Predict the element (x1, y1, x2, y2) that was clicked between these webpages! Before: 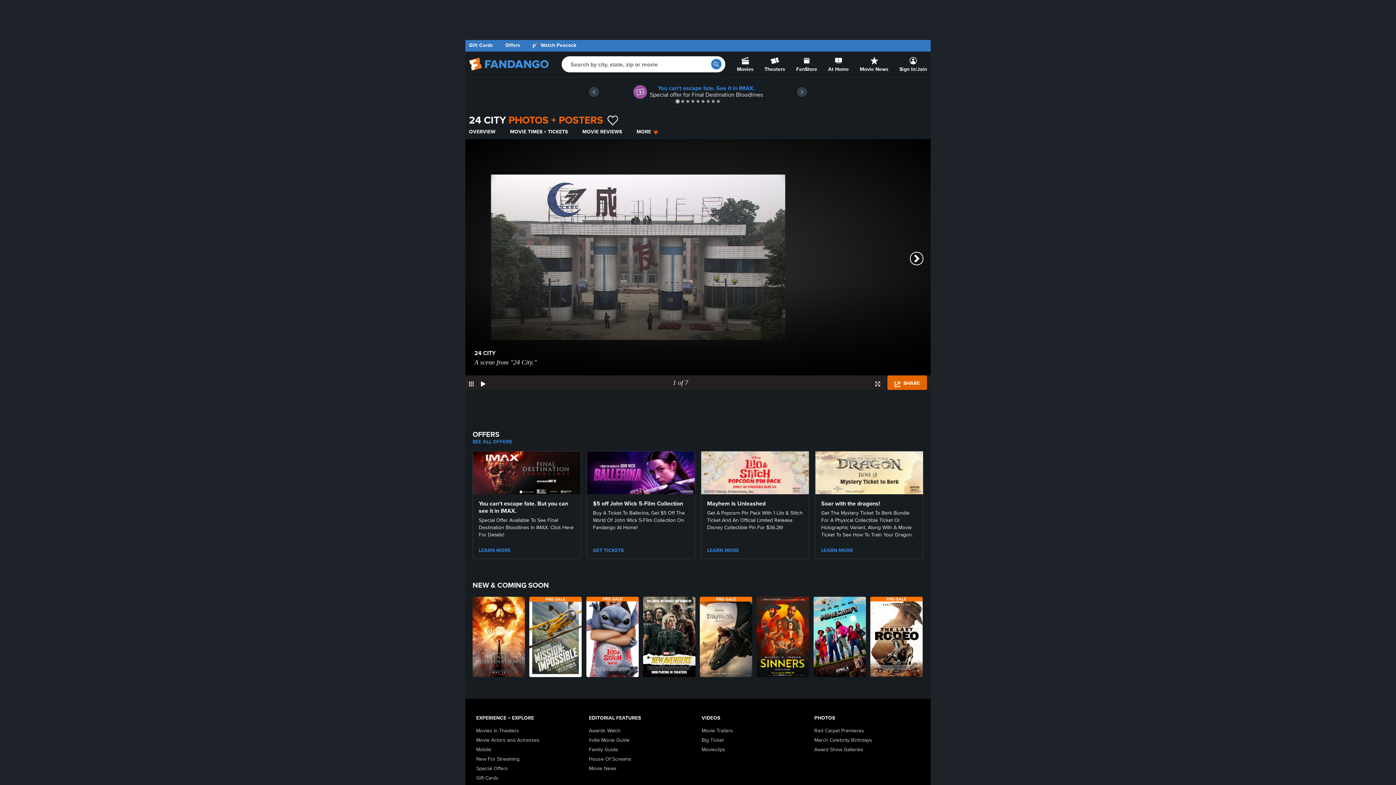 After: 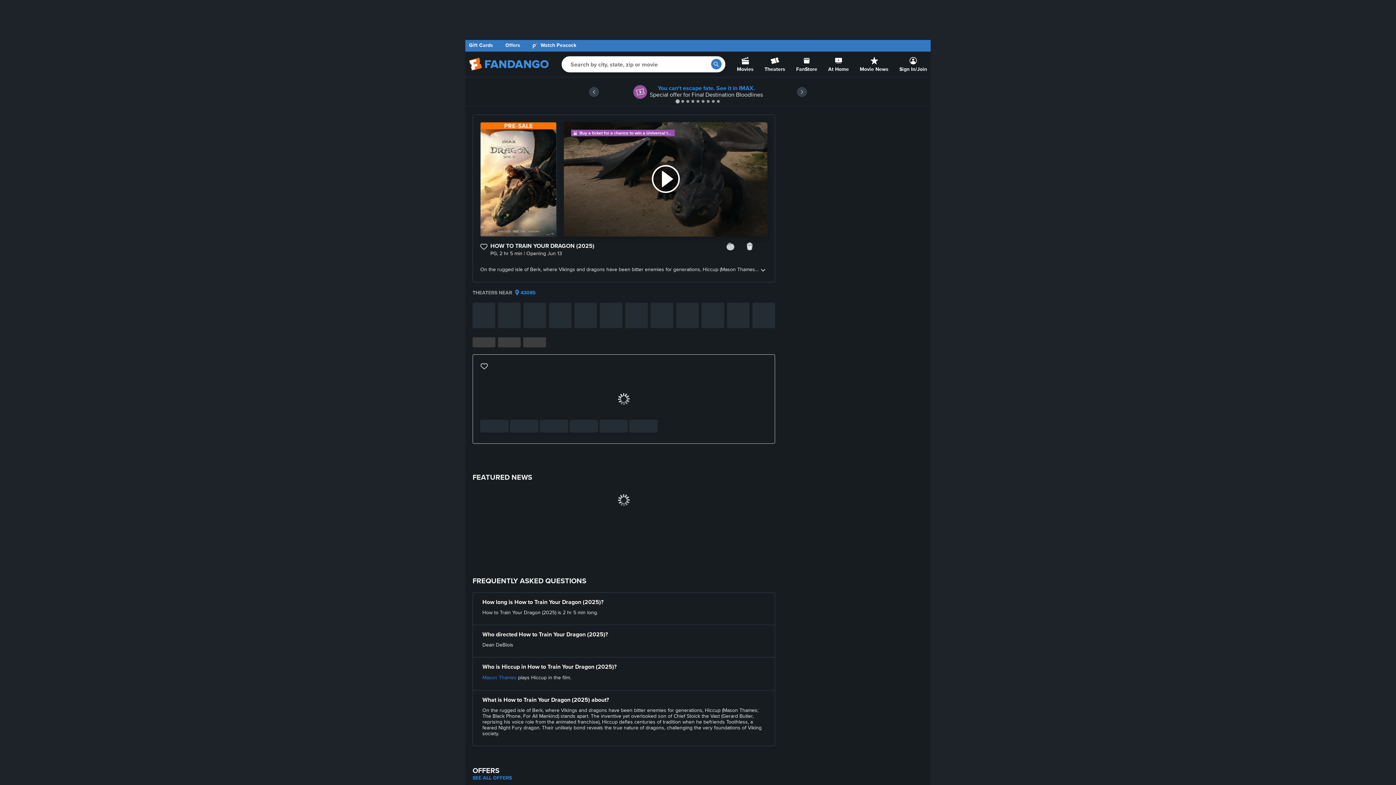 Action: label: How to Train Your Dragon (2025) bbox: (700, 597, 753, 677)